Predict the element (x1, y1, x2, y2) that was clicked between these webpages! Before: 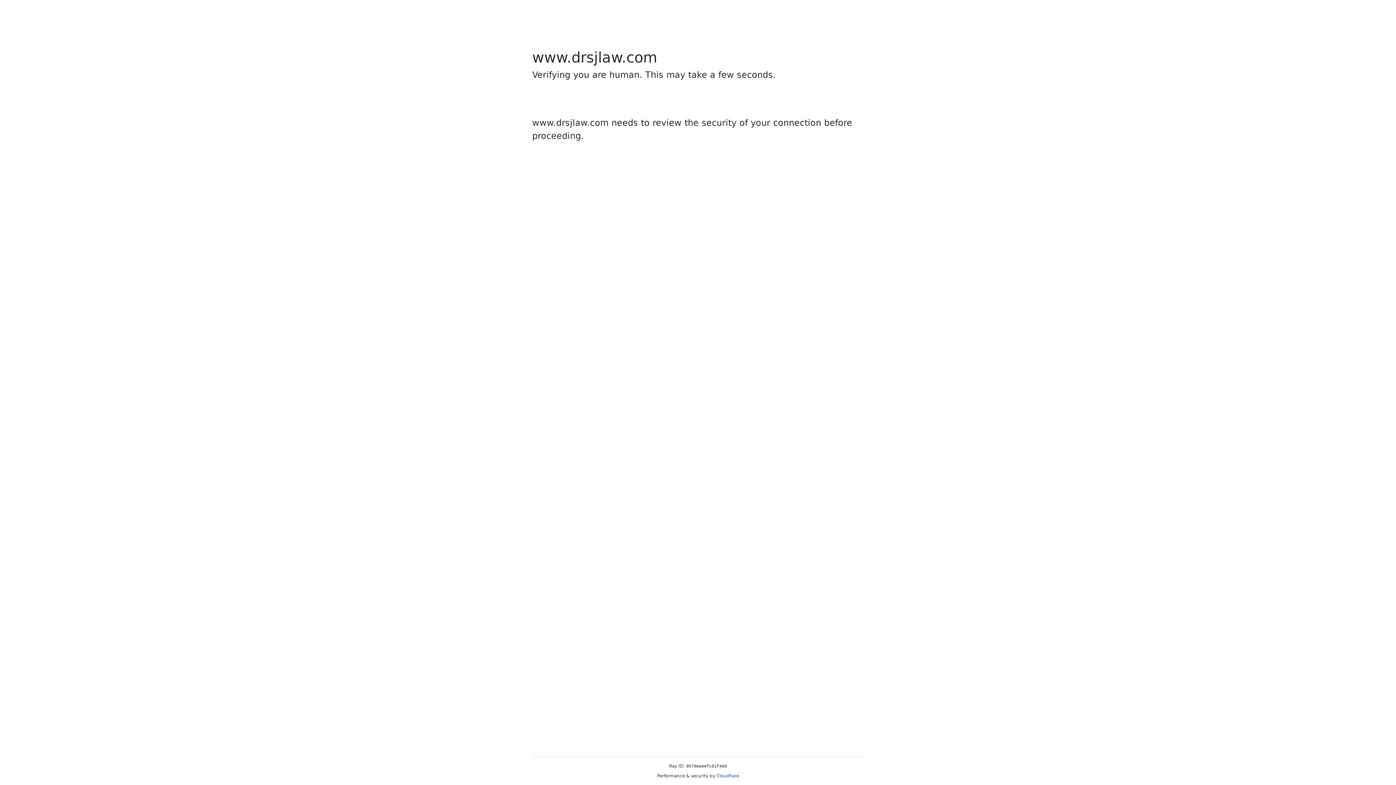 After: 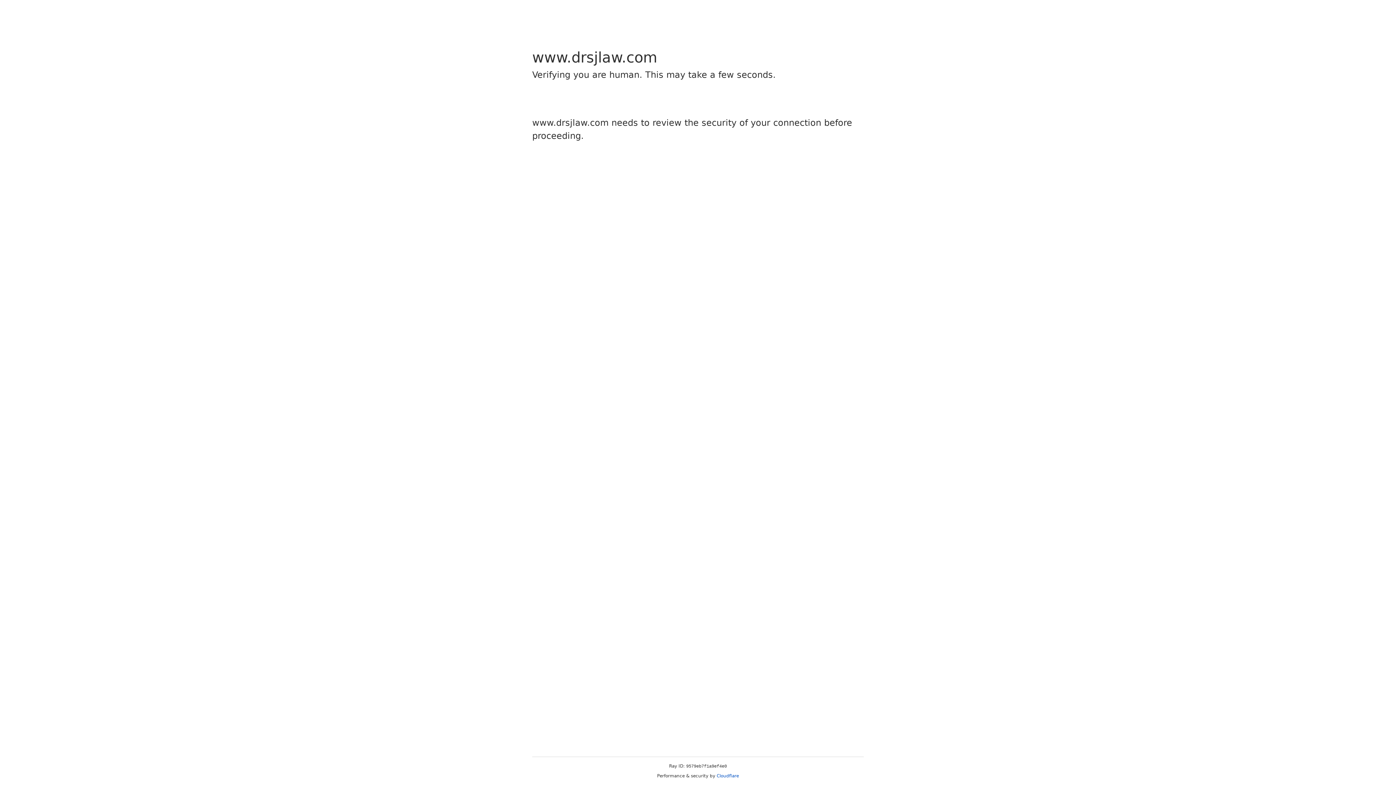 Action: label: Cloudflare bbox: (716, 773, 739, 778)